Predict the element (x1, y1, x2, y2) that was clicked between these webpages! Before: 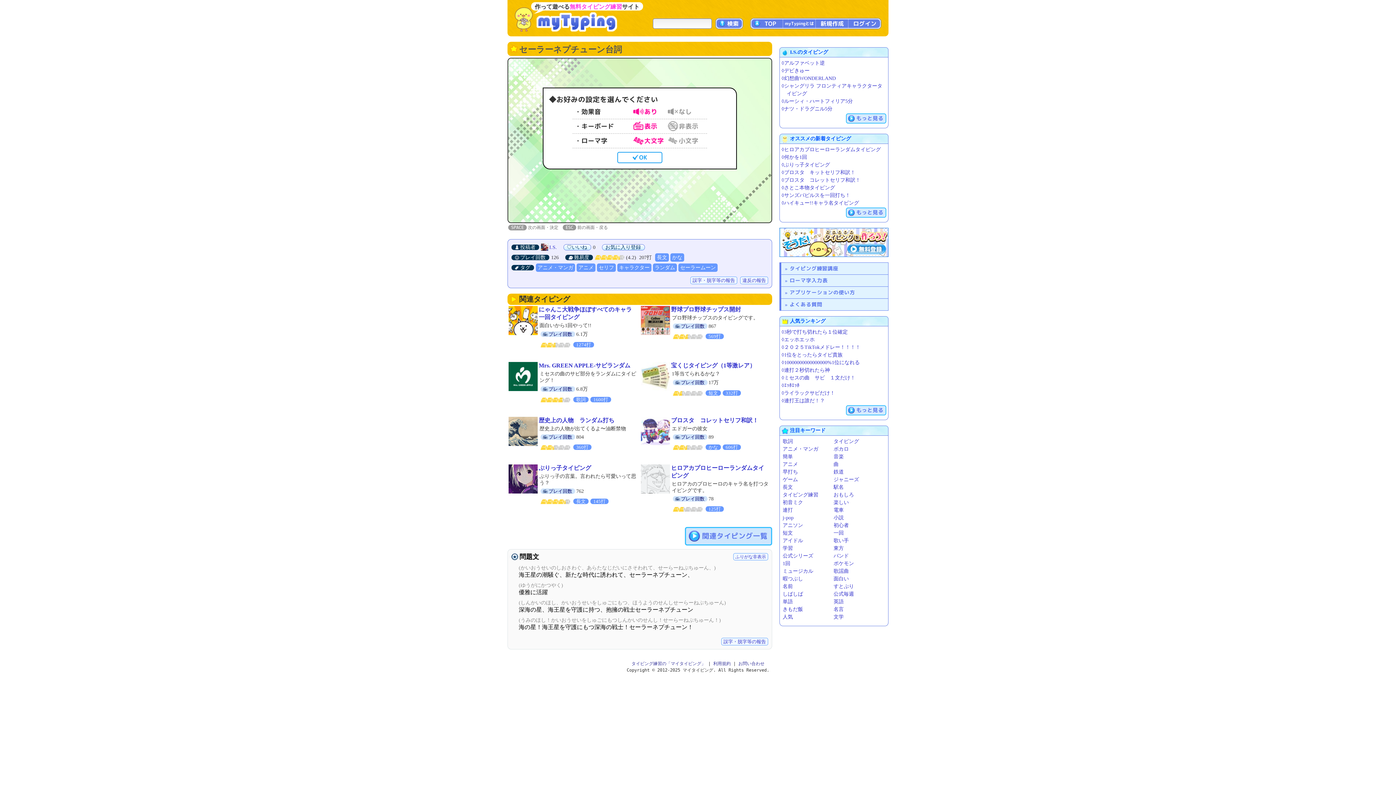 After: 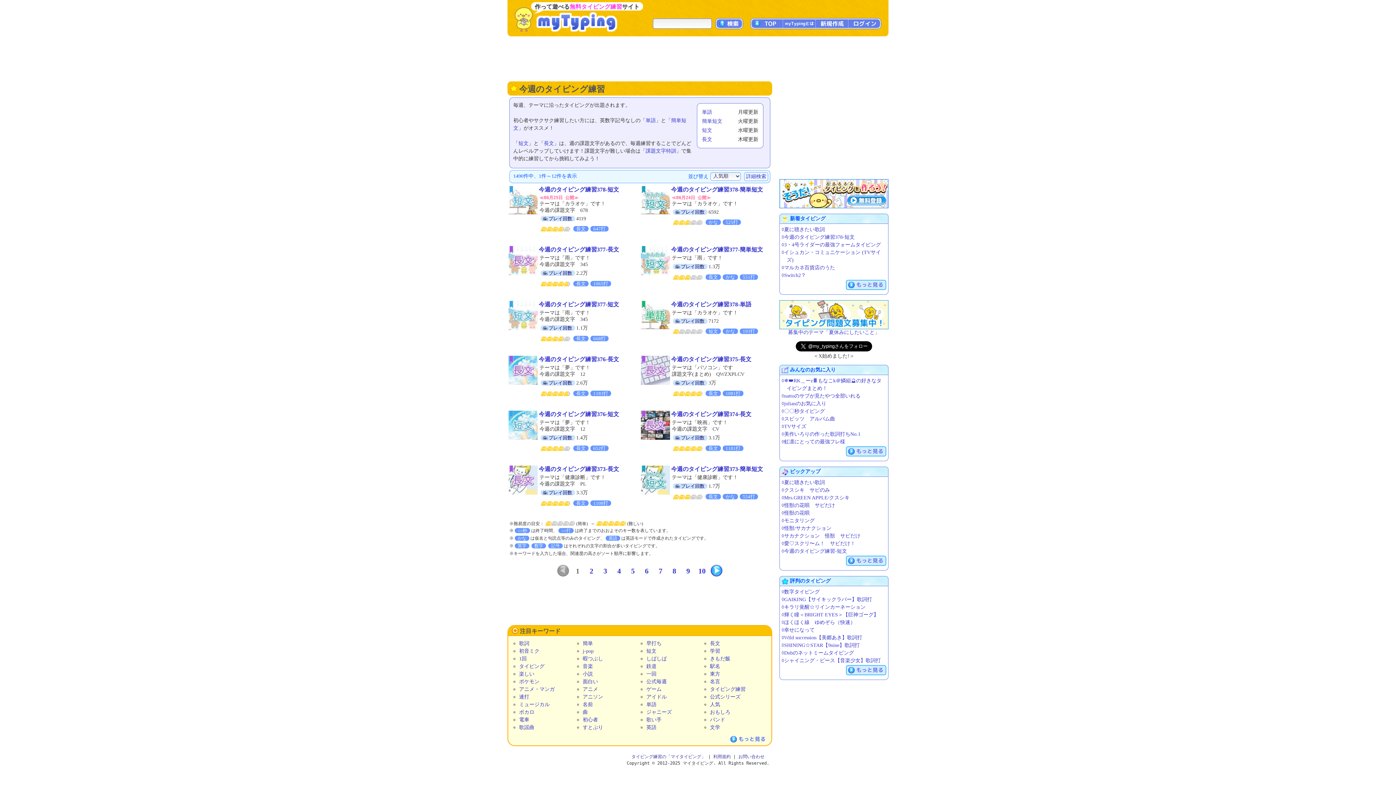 Action: label: 公式毎週 bbox: (833, 591, 854, 597)